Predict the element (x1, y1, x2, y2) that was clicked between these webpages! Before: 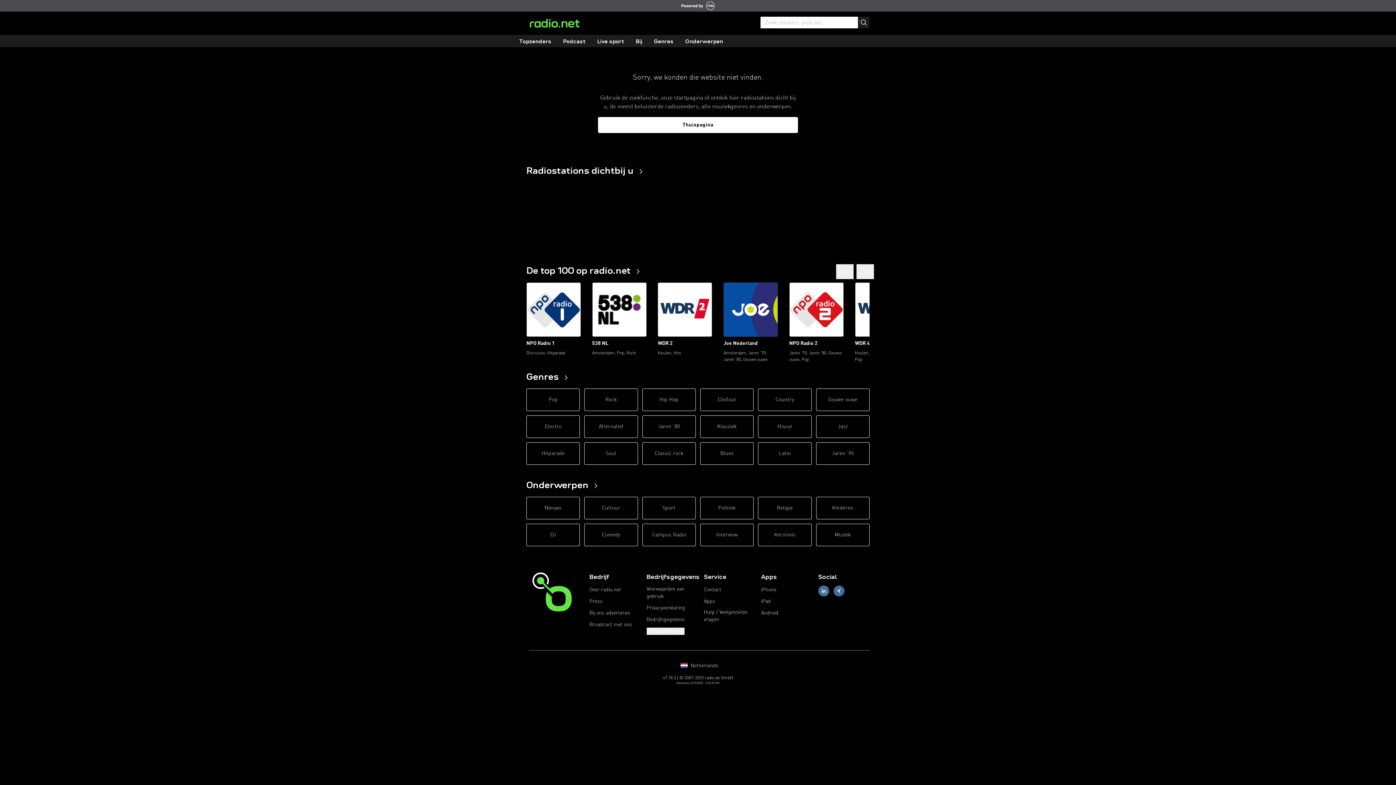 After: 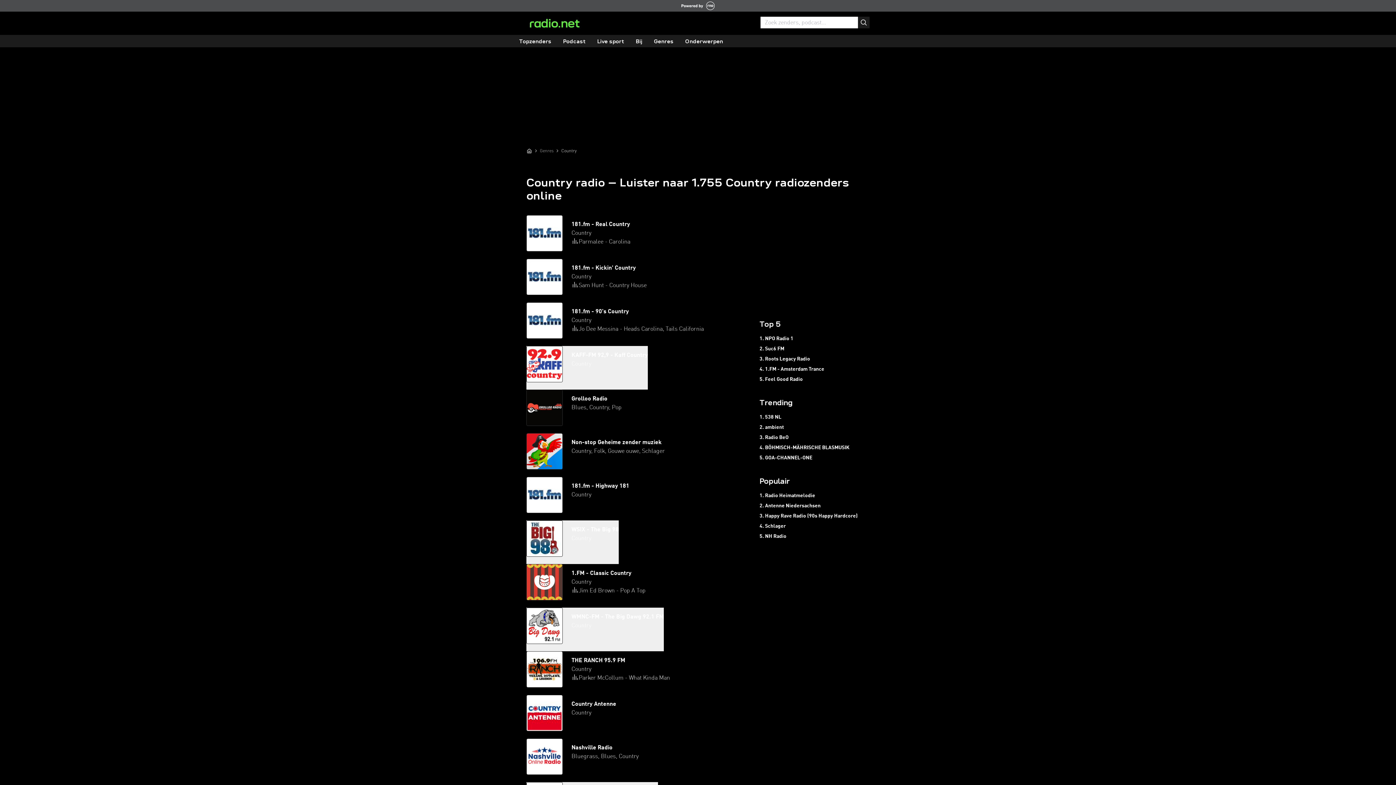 Action: bbox: (758, 388, 811, 411) label: Country